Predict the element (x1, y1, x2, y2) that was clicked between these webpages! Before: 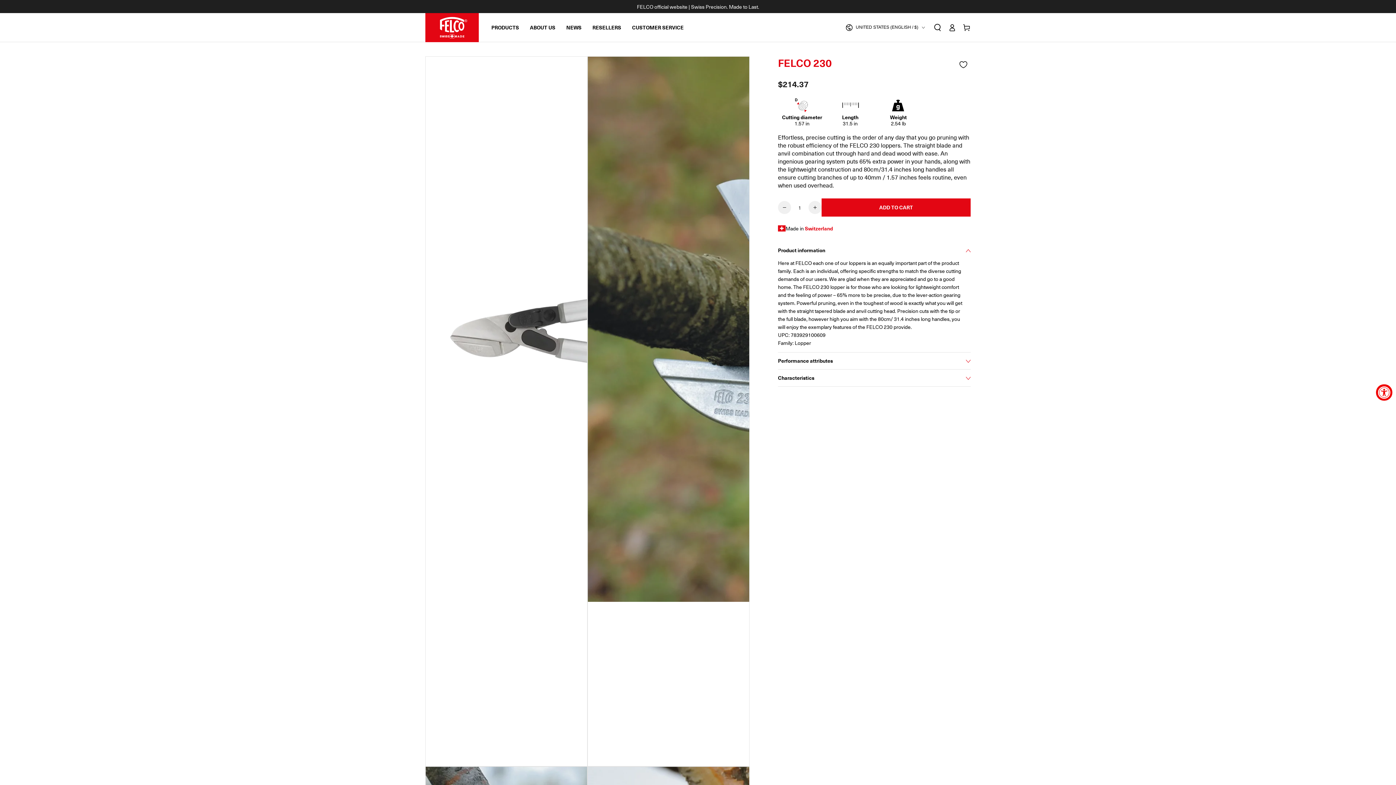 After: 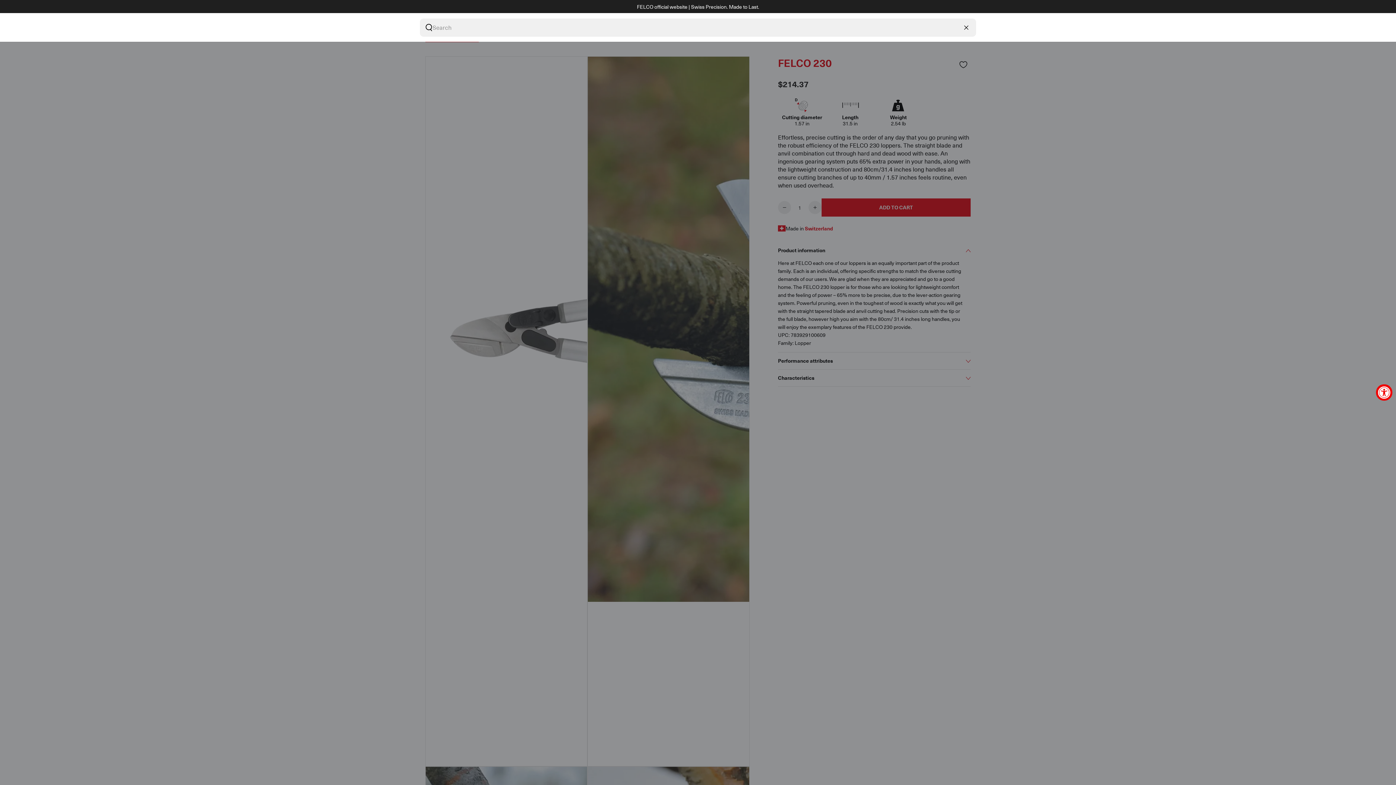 Action: label: Search our site bbox: (930, 19, 945, 35)